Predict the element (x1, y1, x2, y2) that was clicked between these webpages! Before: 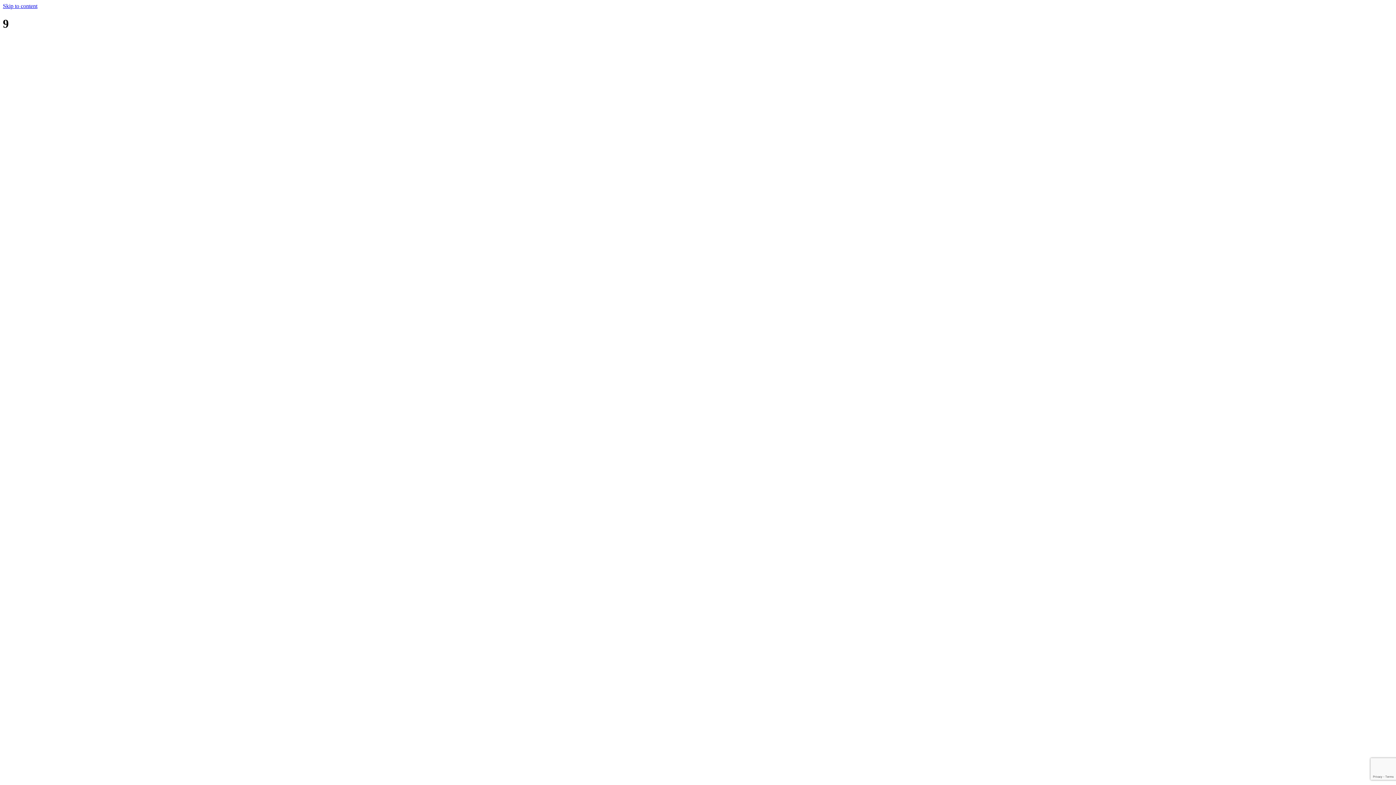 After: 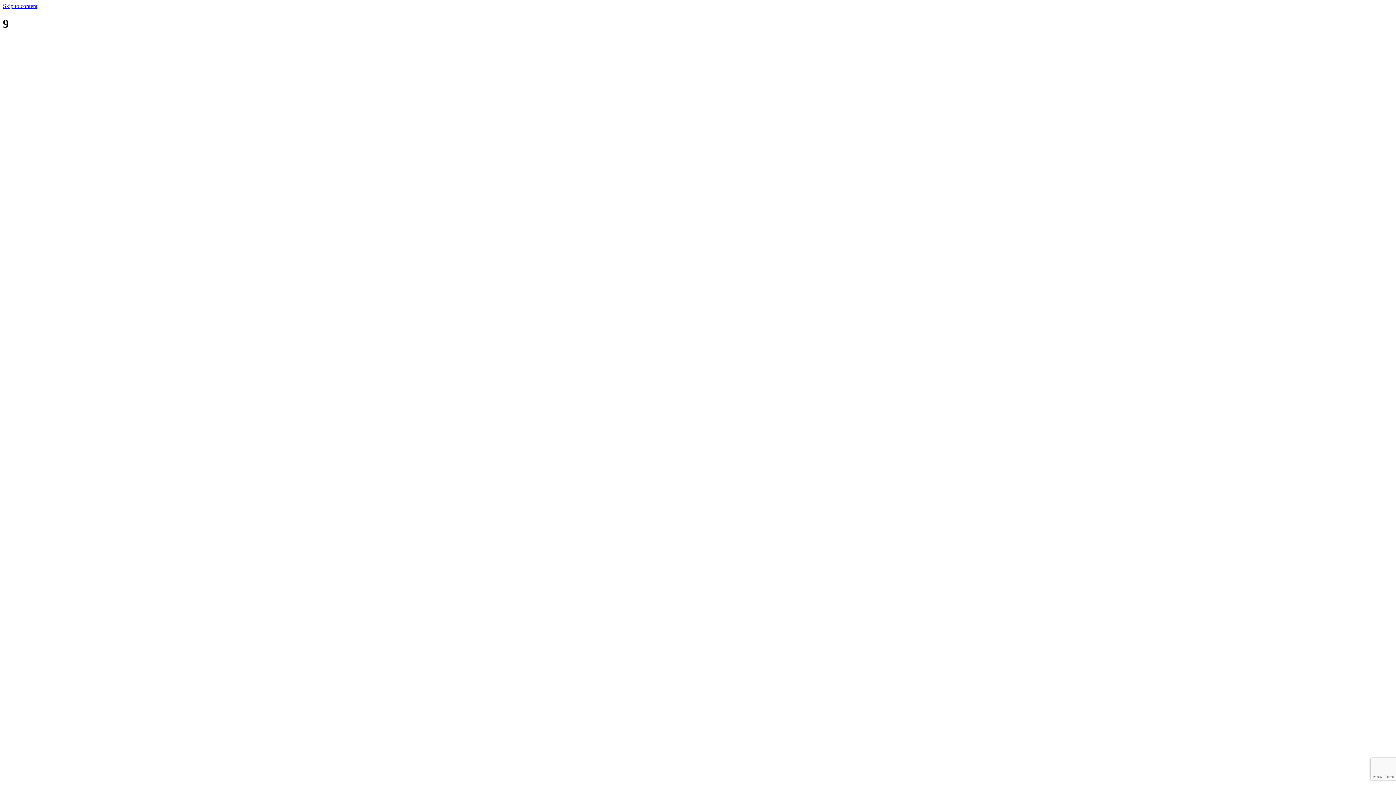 Action: label: Skip to content bbox: (2, 2, 37, 9)